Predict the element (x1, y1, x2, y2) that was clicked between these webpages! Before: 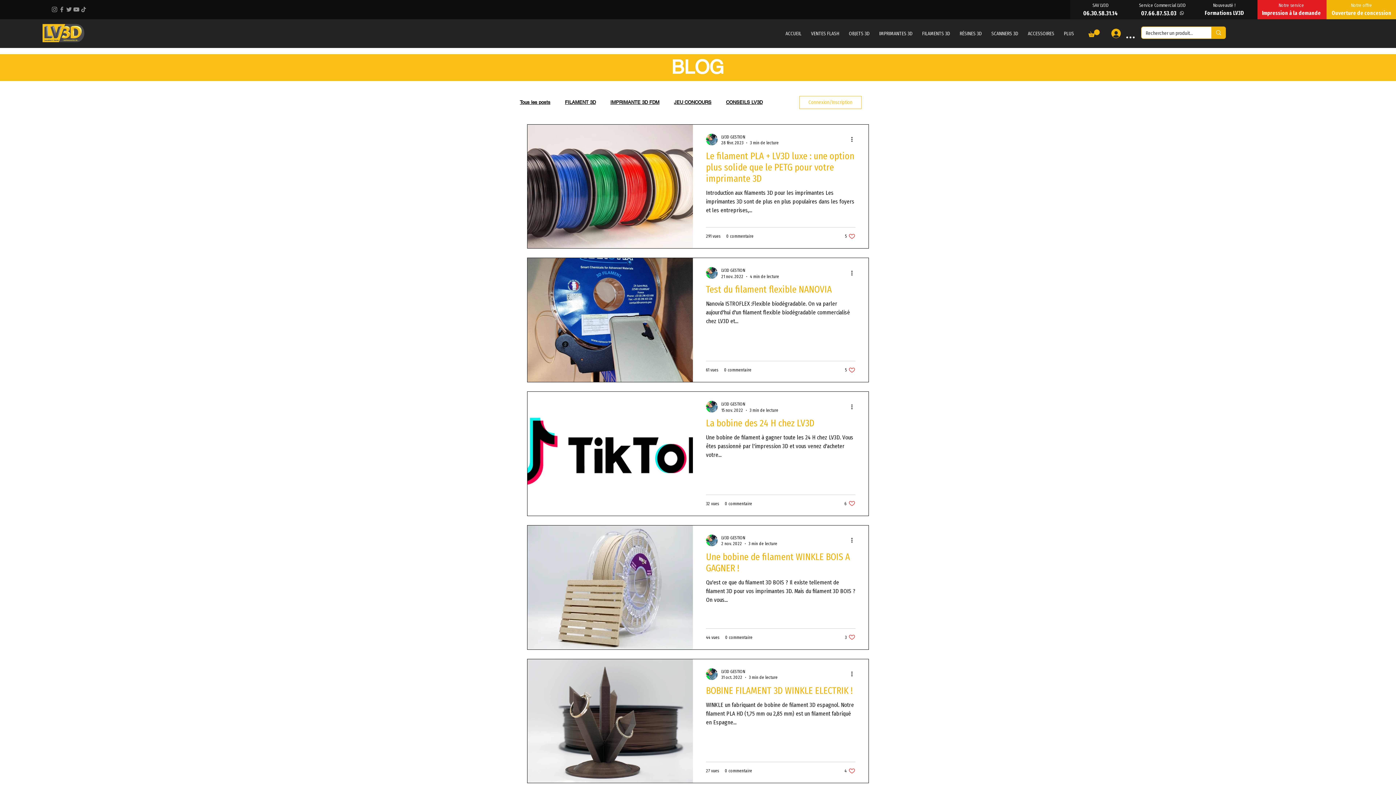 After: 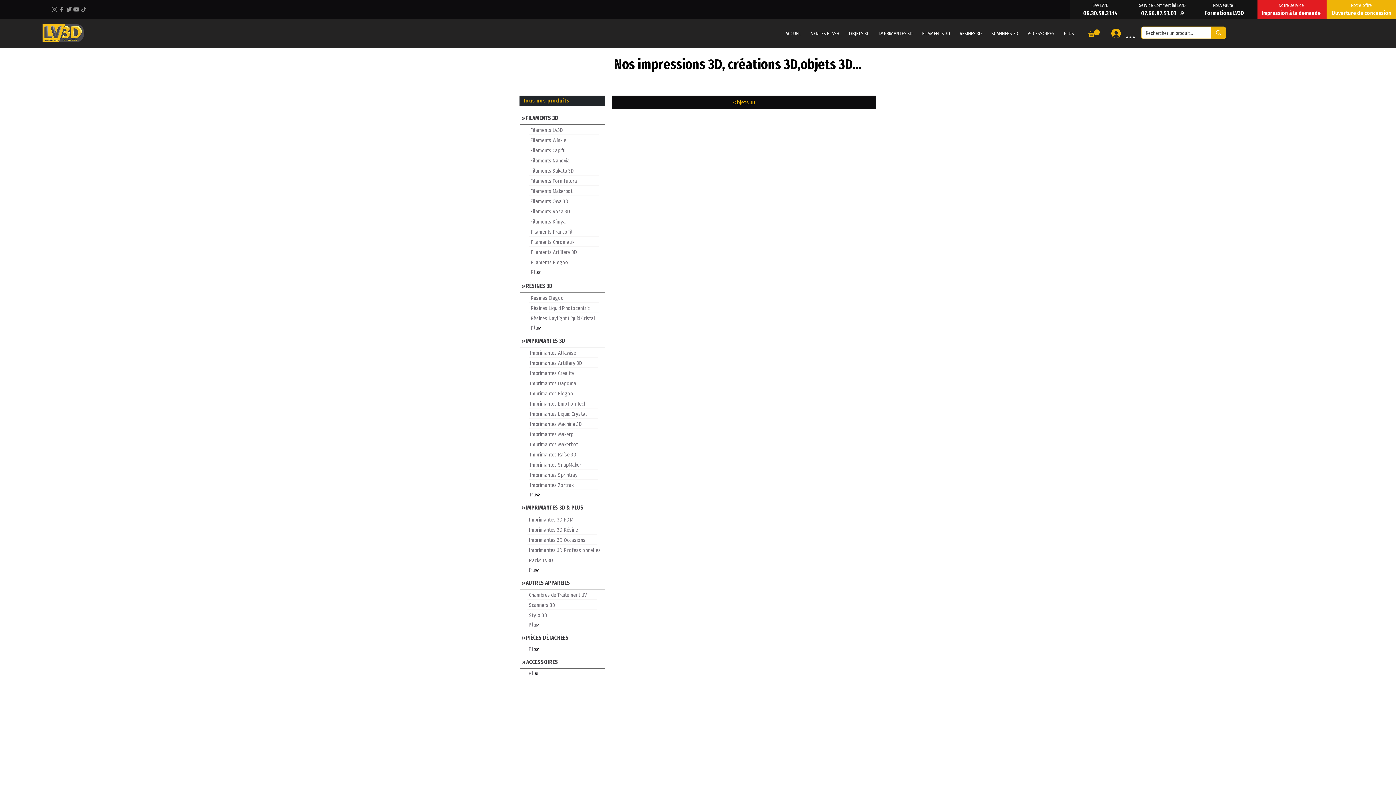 Action: bbox: (845, 25, 873, 41) label: OBJETS 3D